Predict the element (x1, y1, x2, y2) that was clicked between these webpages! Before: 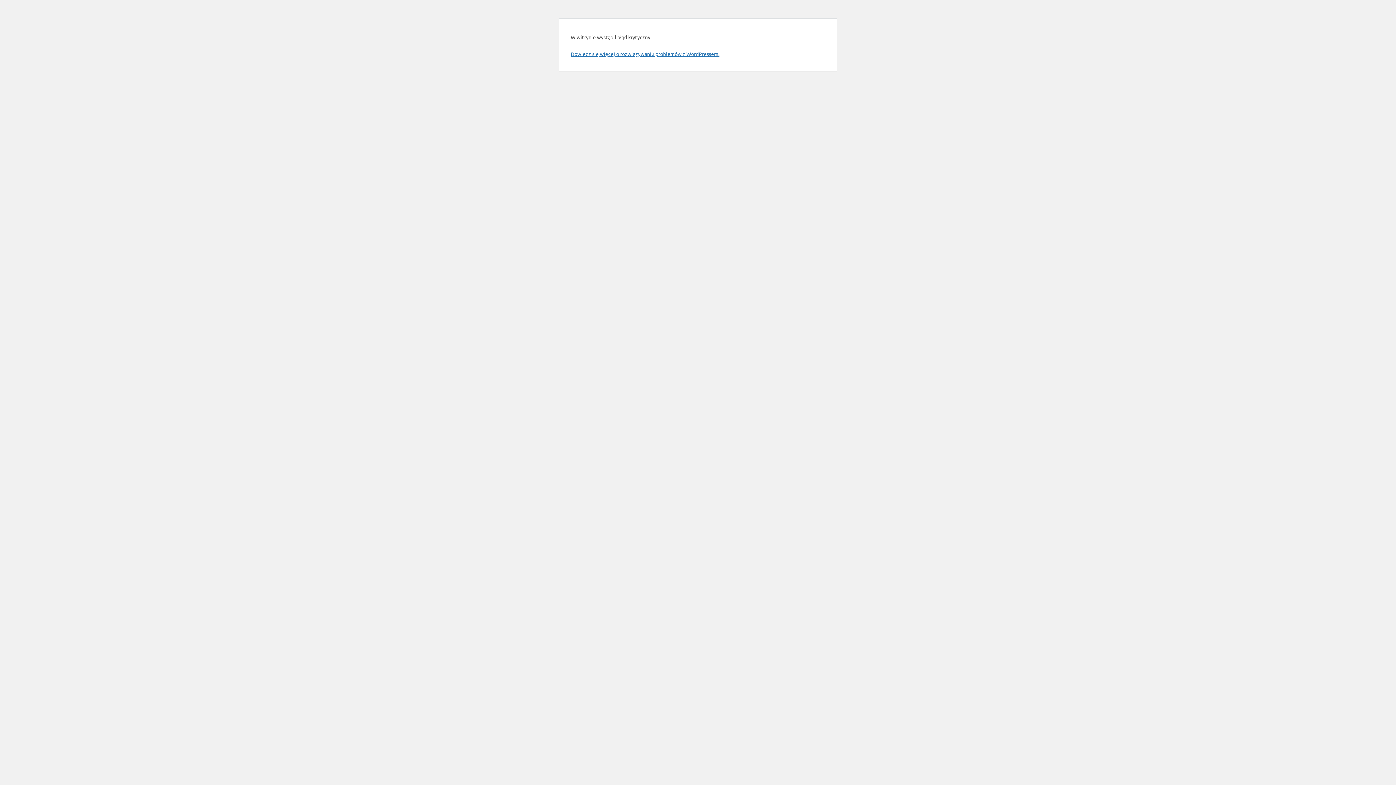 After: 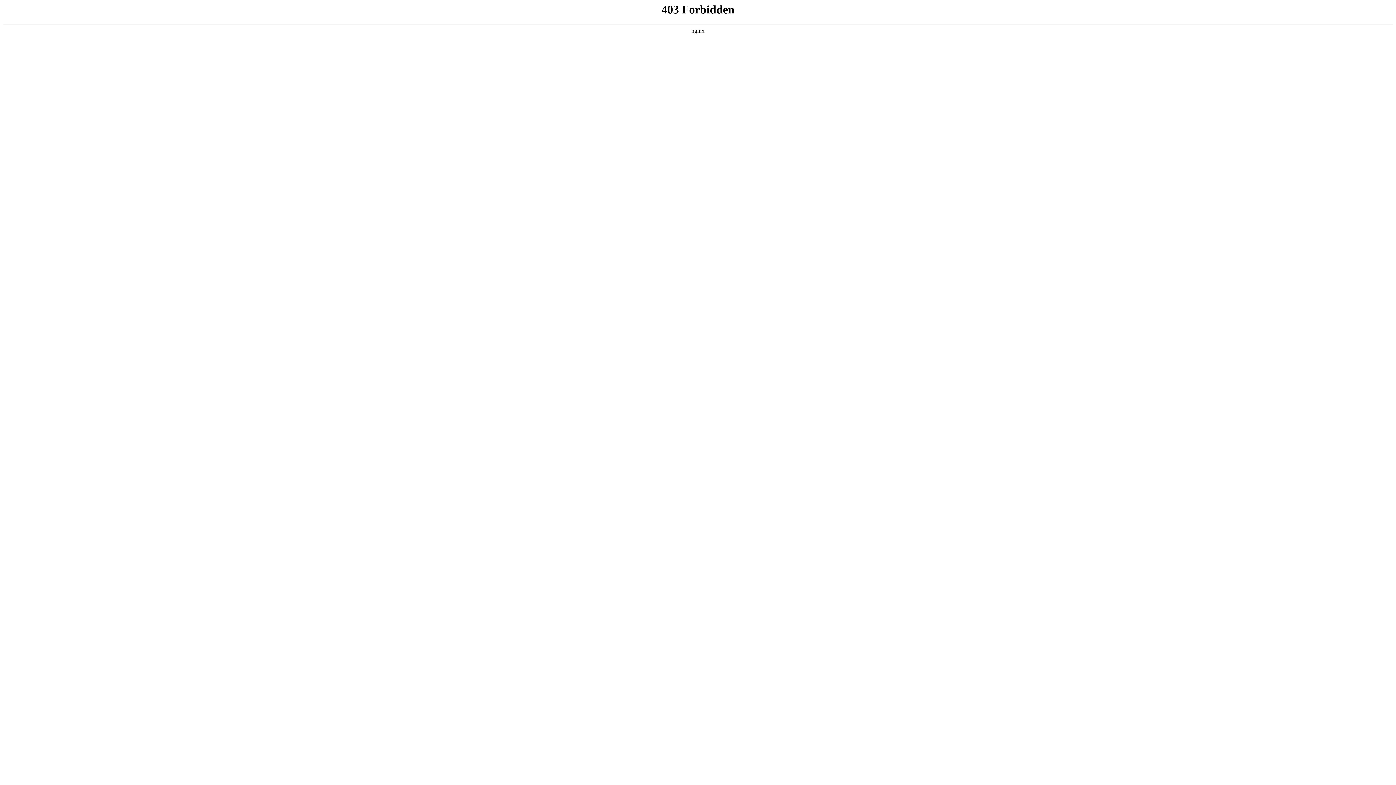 Action: bbox: (570, 50, 719, 57) label: Dowiedz się więcej o rozwiązywaniu problemów z WordPressem.